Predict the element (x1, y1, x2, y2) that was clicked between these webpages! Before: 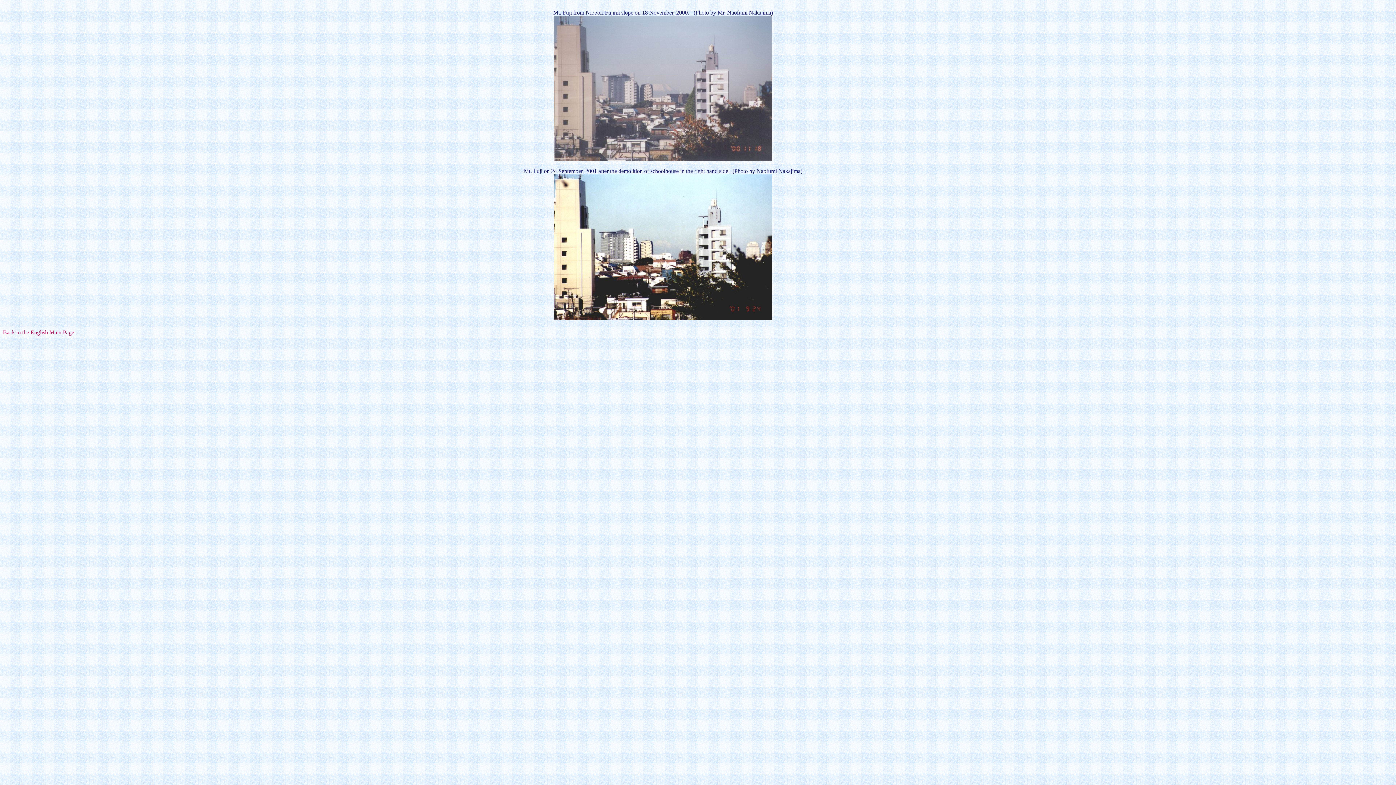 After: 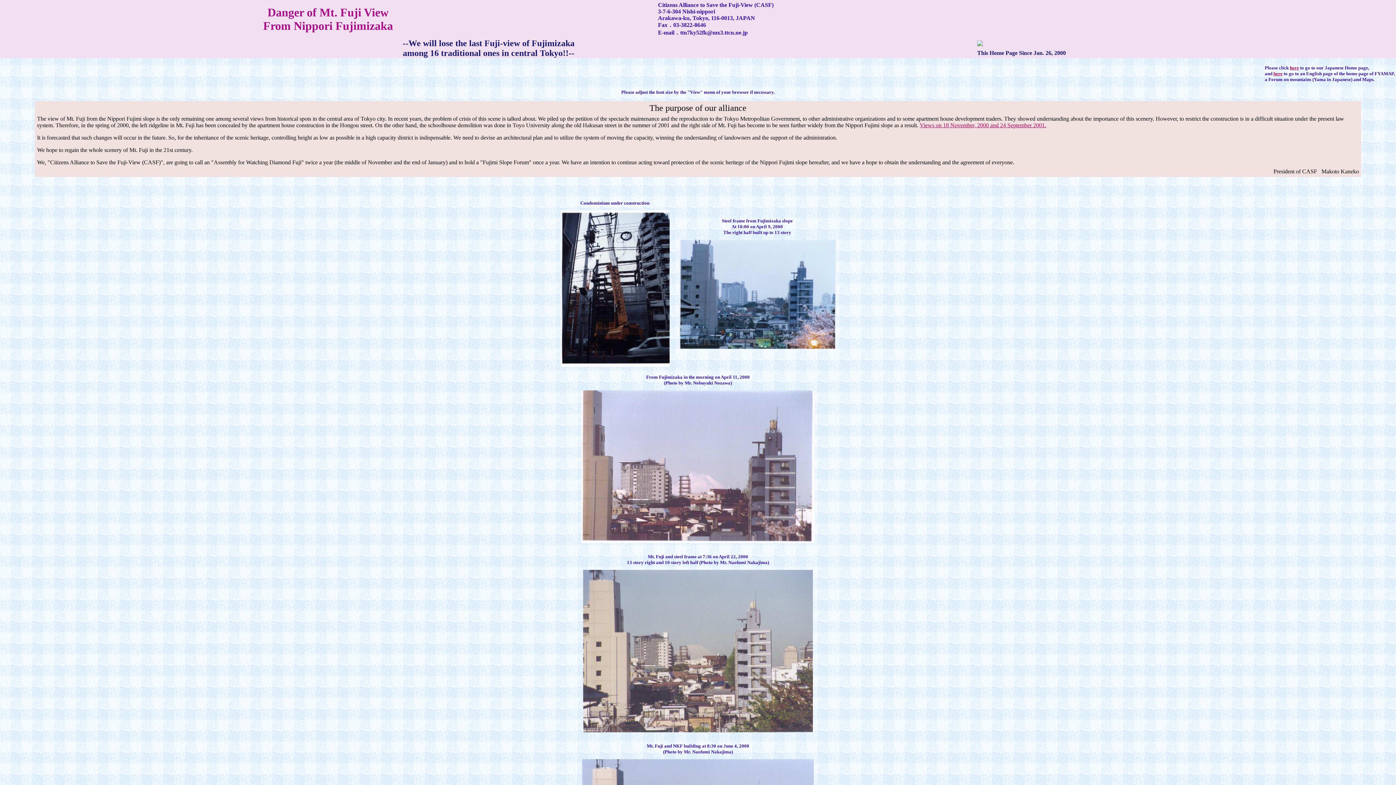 Action: label: Back to the English Main Page bbox: (2, 329, 74, 335)